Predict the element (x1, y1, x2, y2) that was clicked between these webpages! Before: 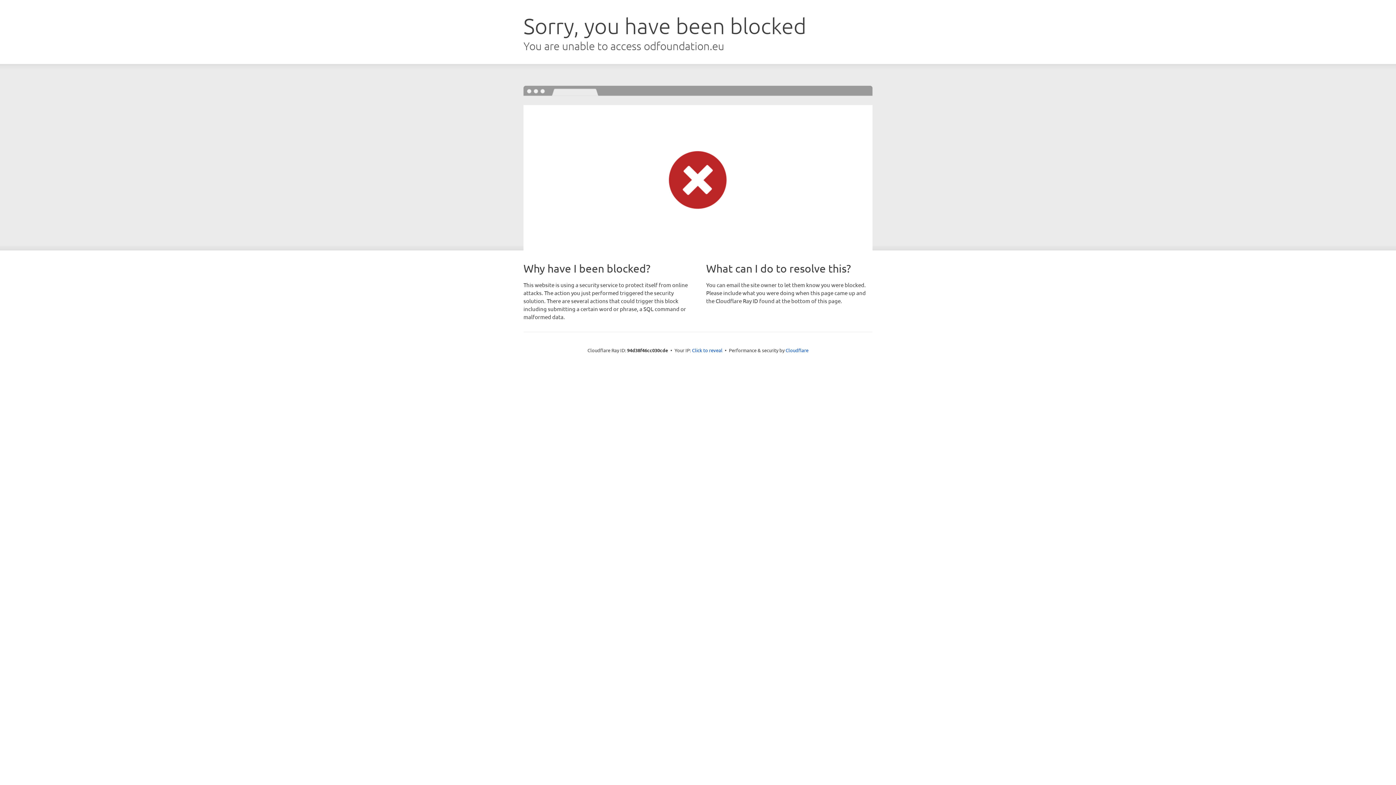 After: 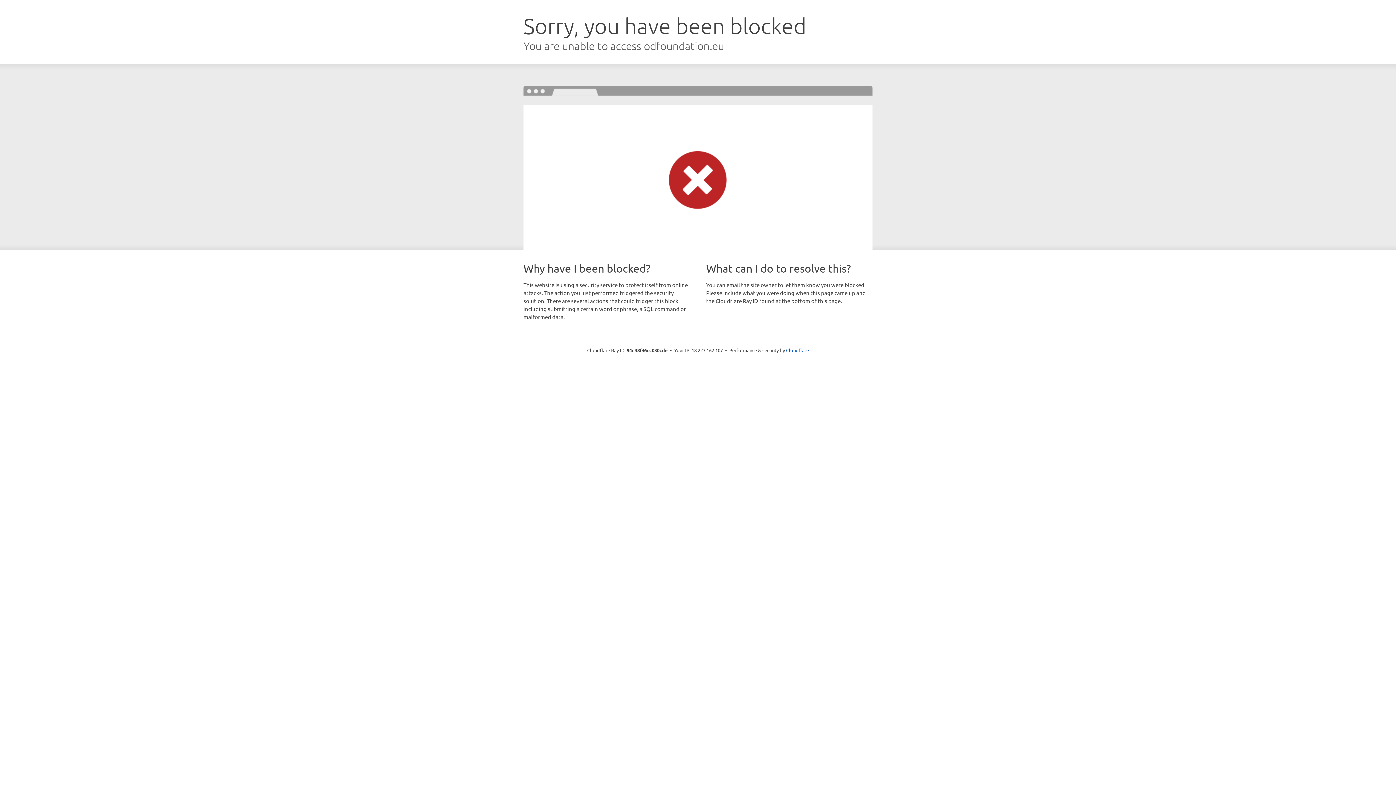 Action: bbox: (692, 346, 722, 353) label: Click to reveal